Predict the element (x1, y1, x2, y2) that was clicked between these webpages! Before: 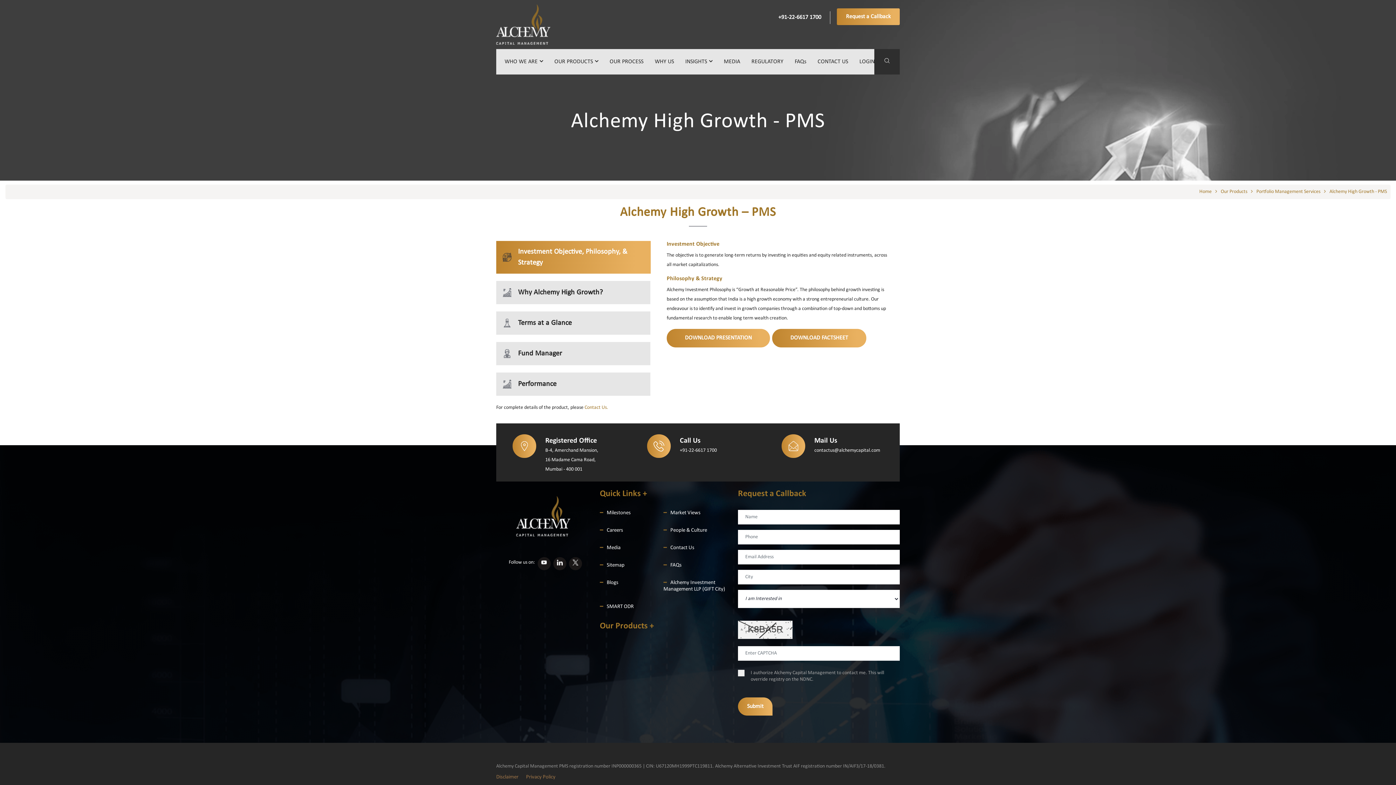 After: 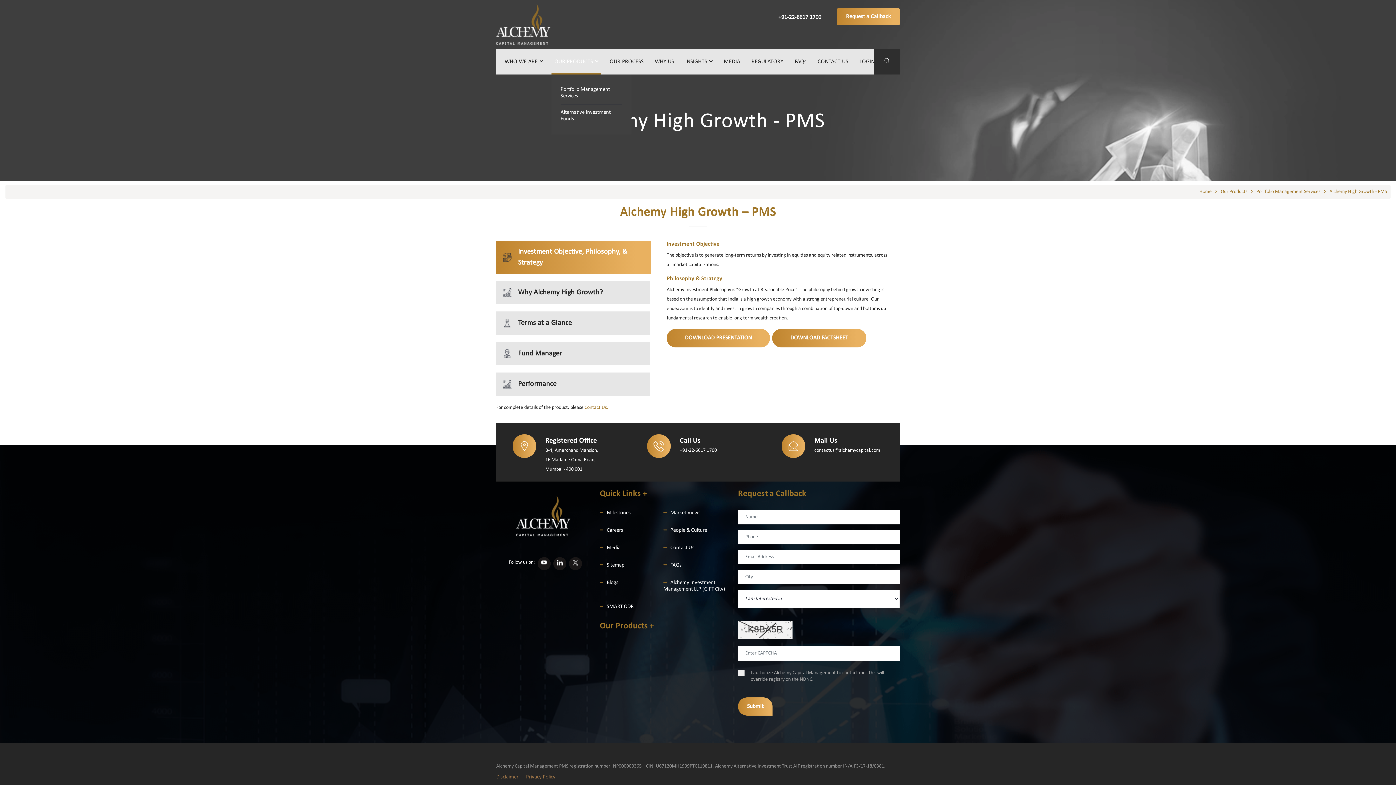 Action: bbox: (551, 49, 601, 74) label: OUR PRODUCTS